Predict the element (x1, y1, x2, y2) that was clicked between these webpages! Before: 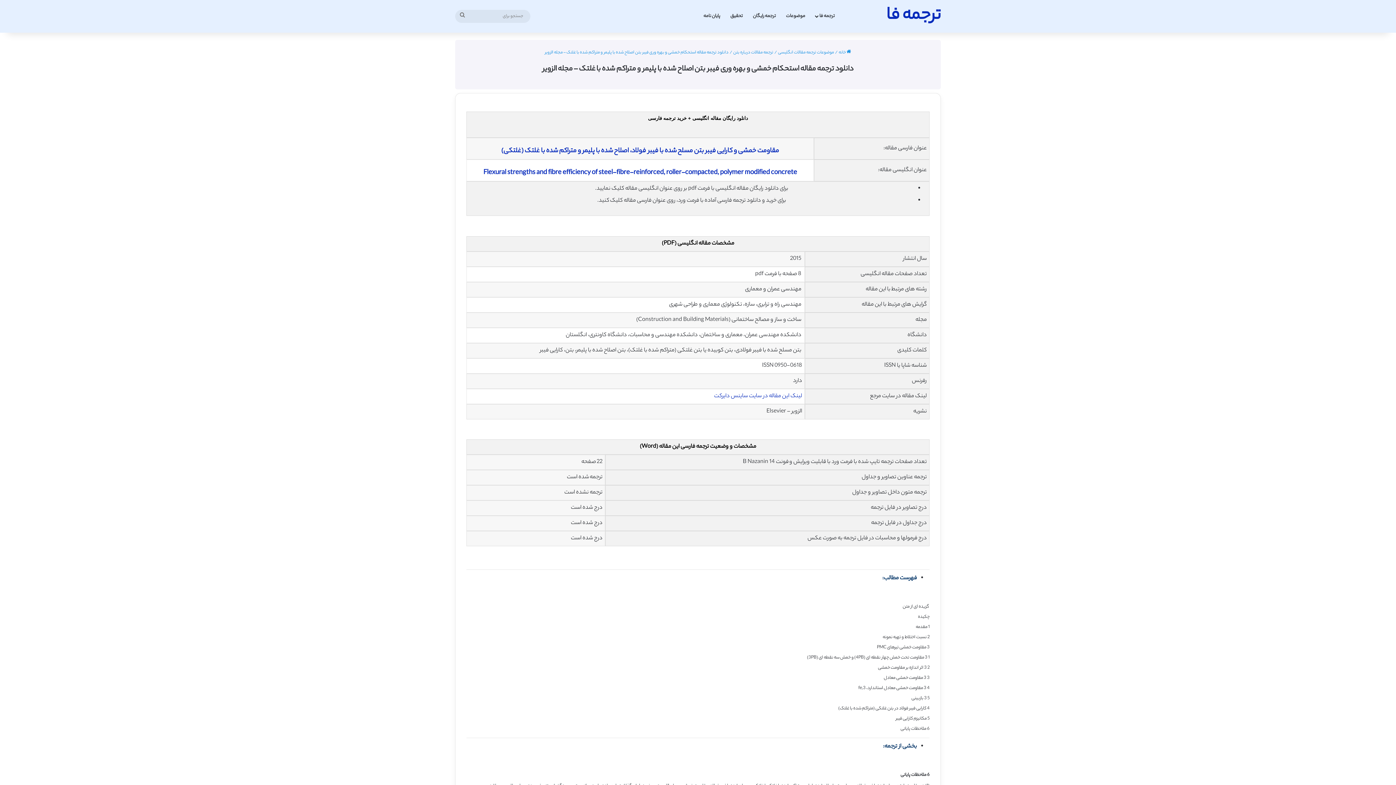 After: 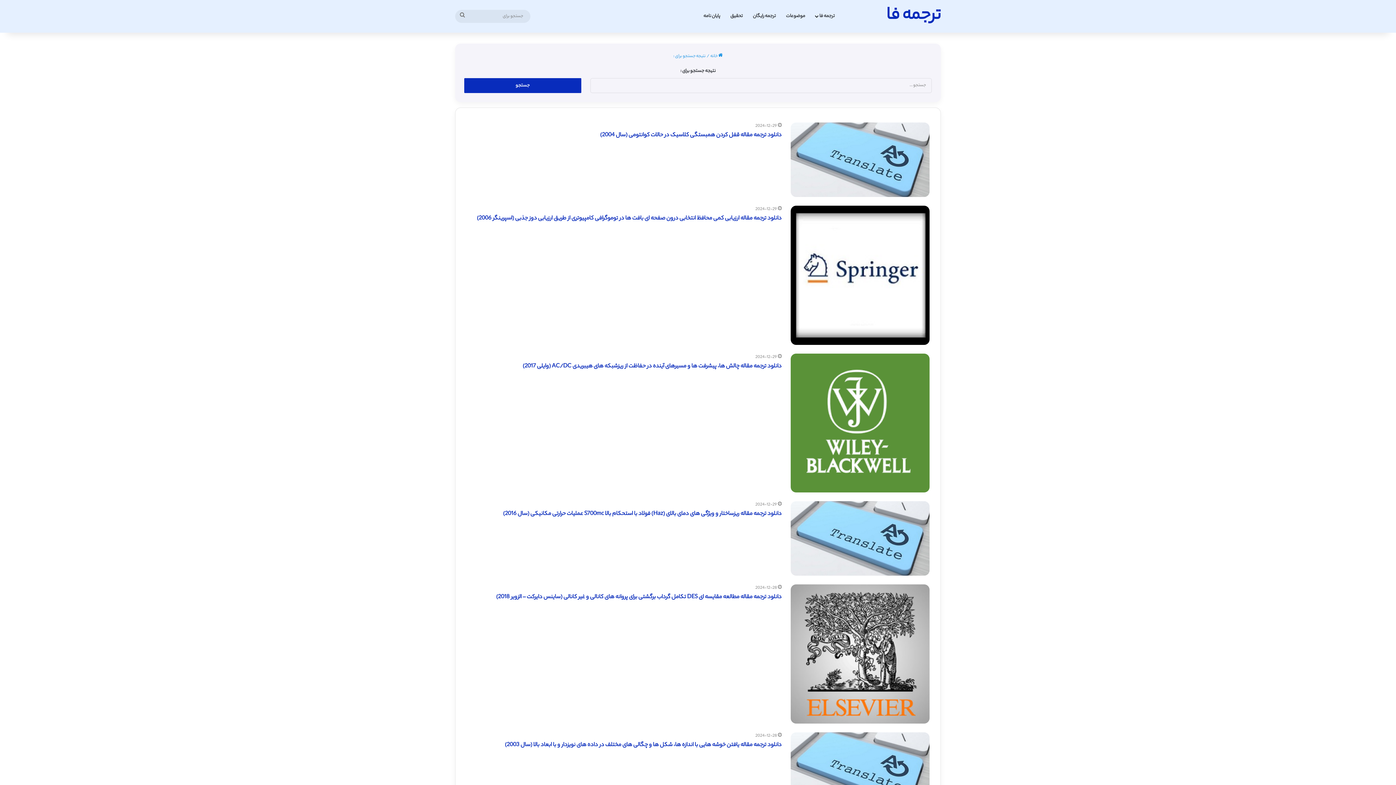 Action: bbox: (455, 9, 469, 22) label: جستجو برای